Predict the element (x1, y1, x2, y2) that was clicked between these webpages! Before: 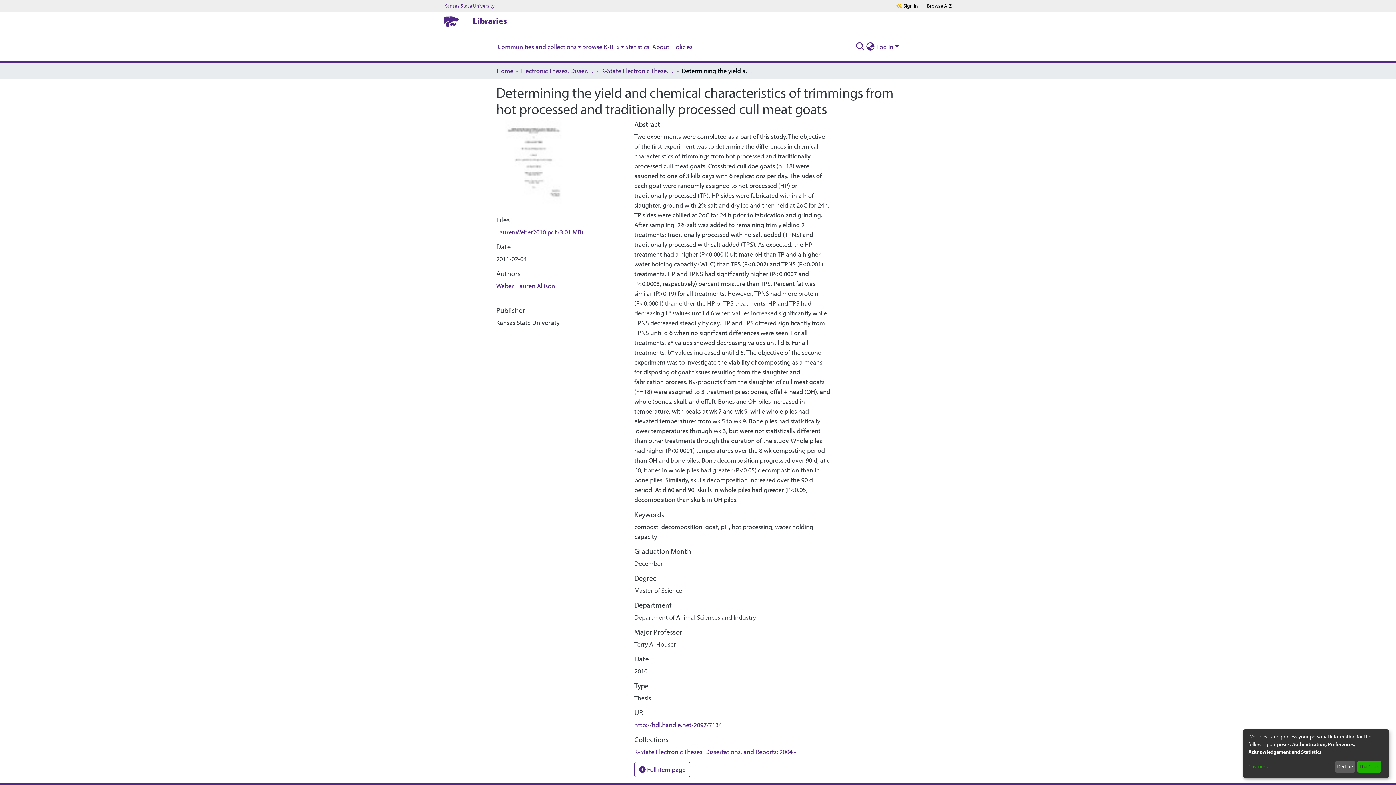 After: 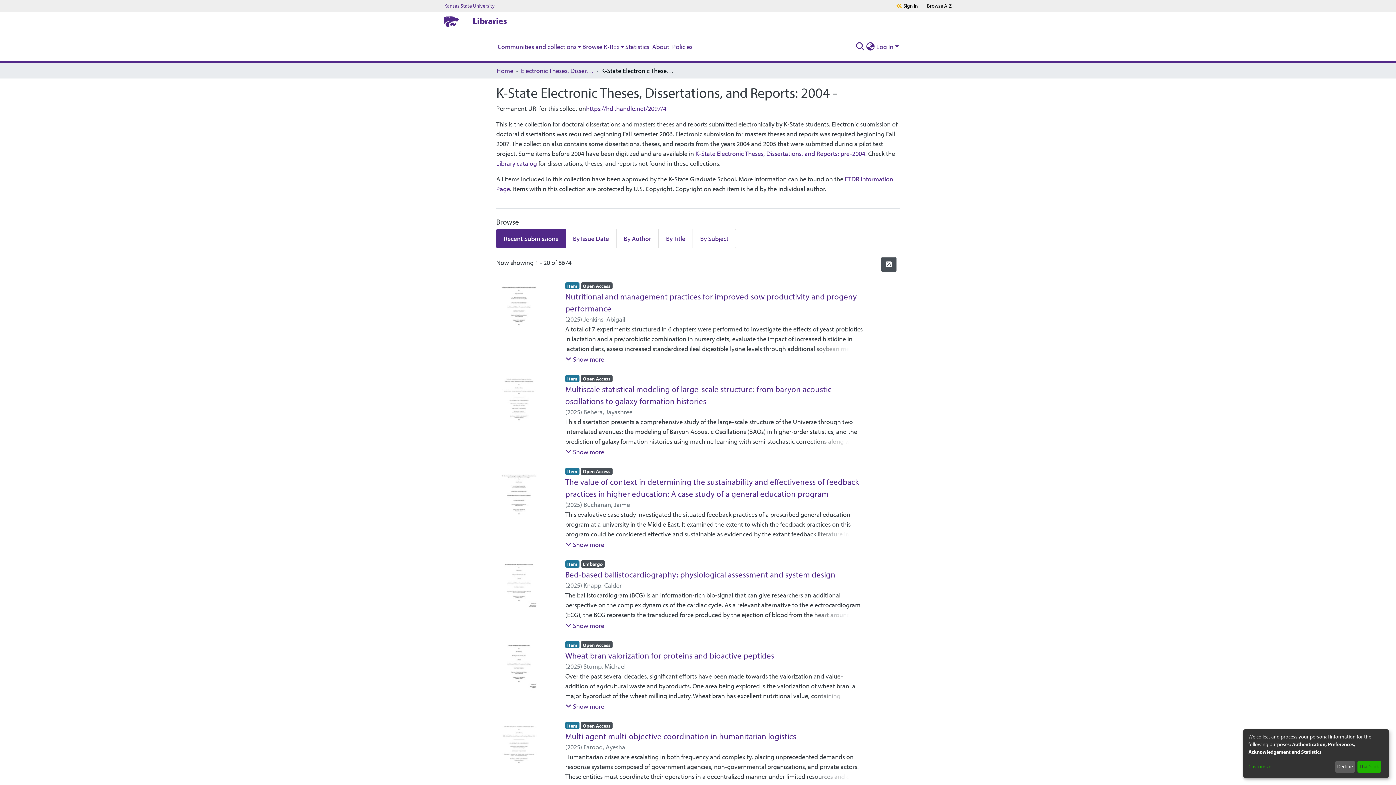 Action: label: K-State Electronic Theses, Dissertations, and Reports: 2004 - bbox: (601, 65, 674, 75)